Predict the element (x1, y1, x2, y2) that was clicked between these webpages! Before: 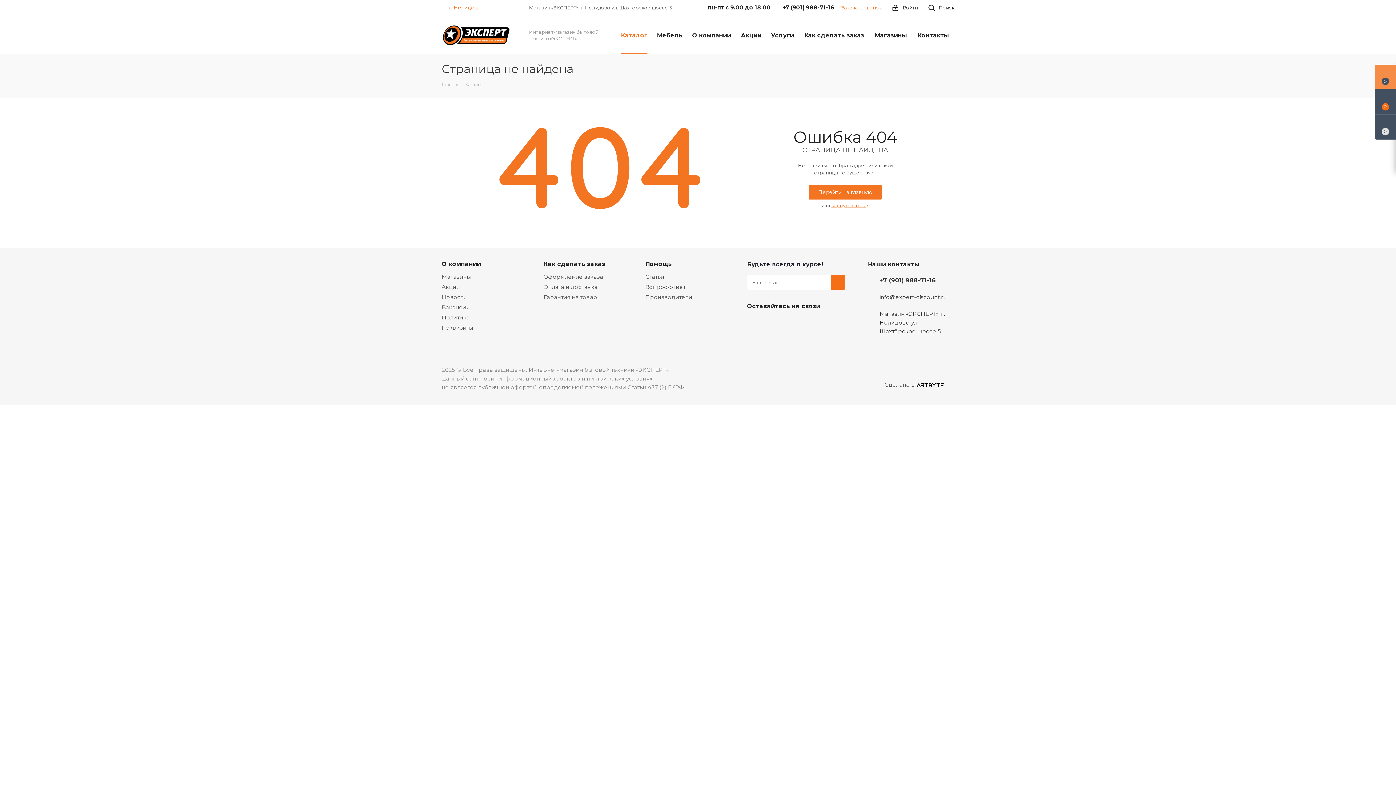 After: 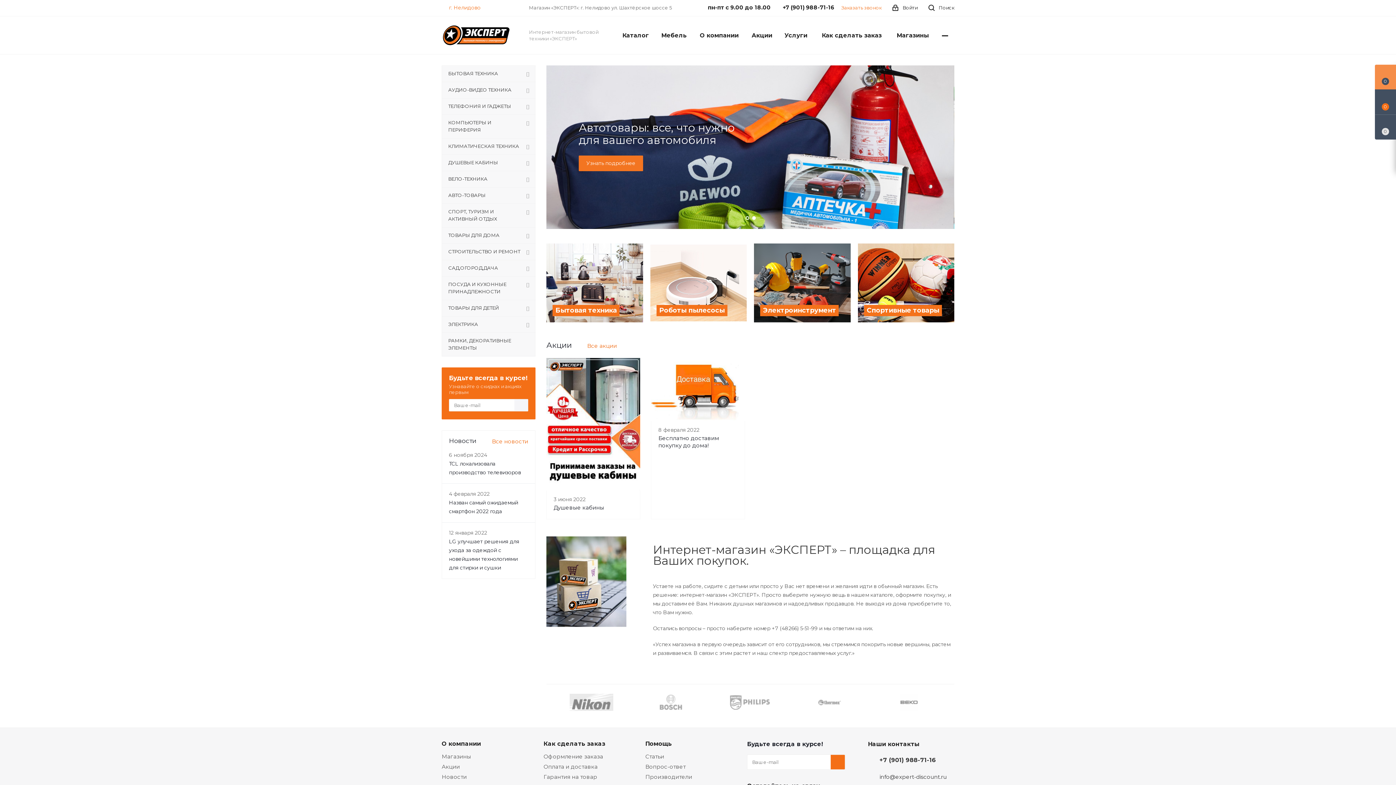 Action: bbox: (441, 31, 510, 38)